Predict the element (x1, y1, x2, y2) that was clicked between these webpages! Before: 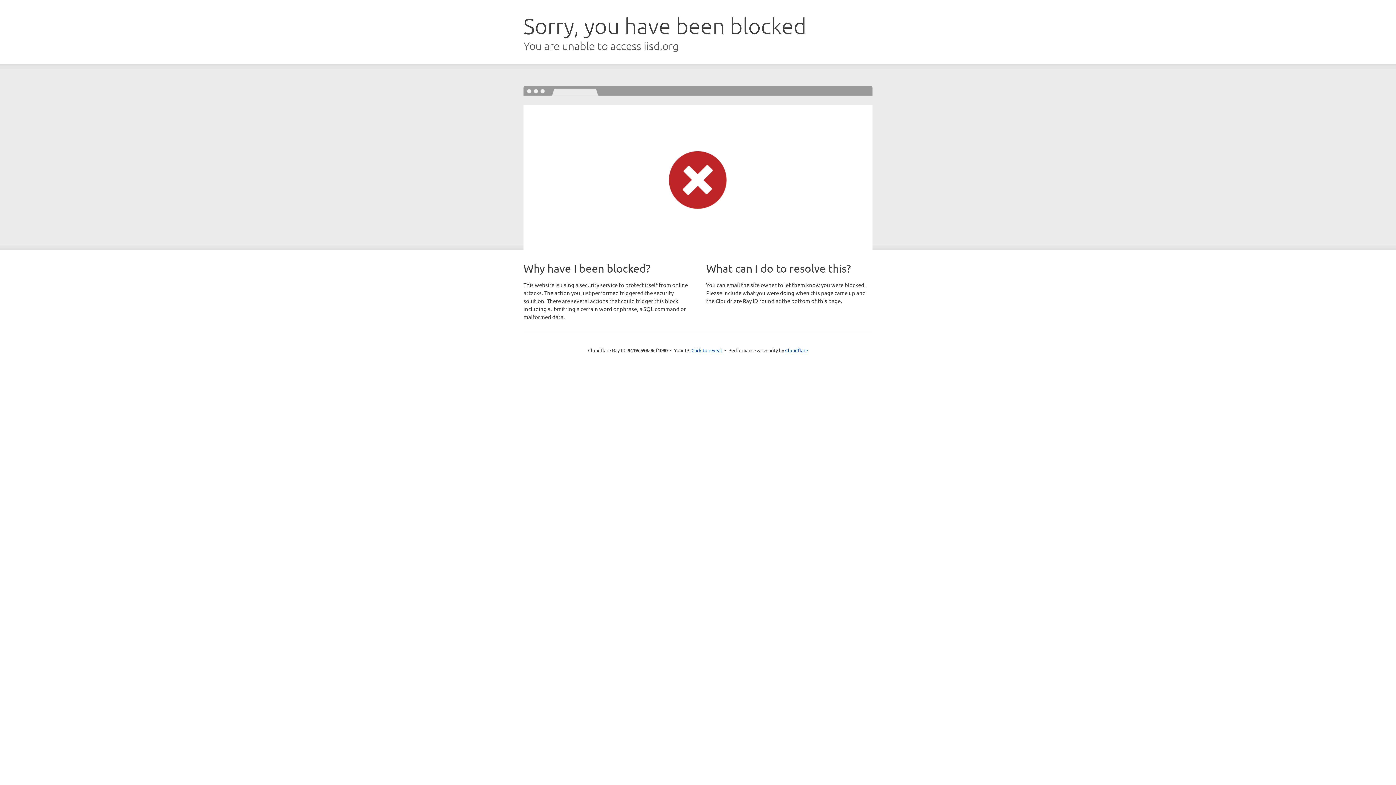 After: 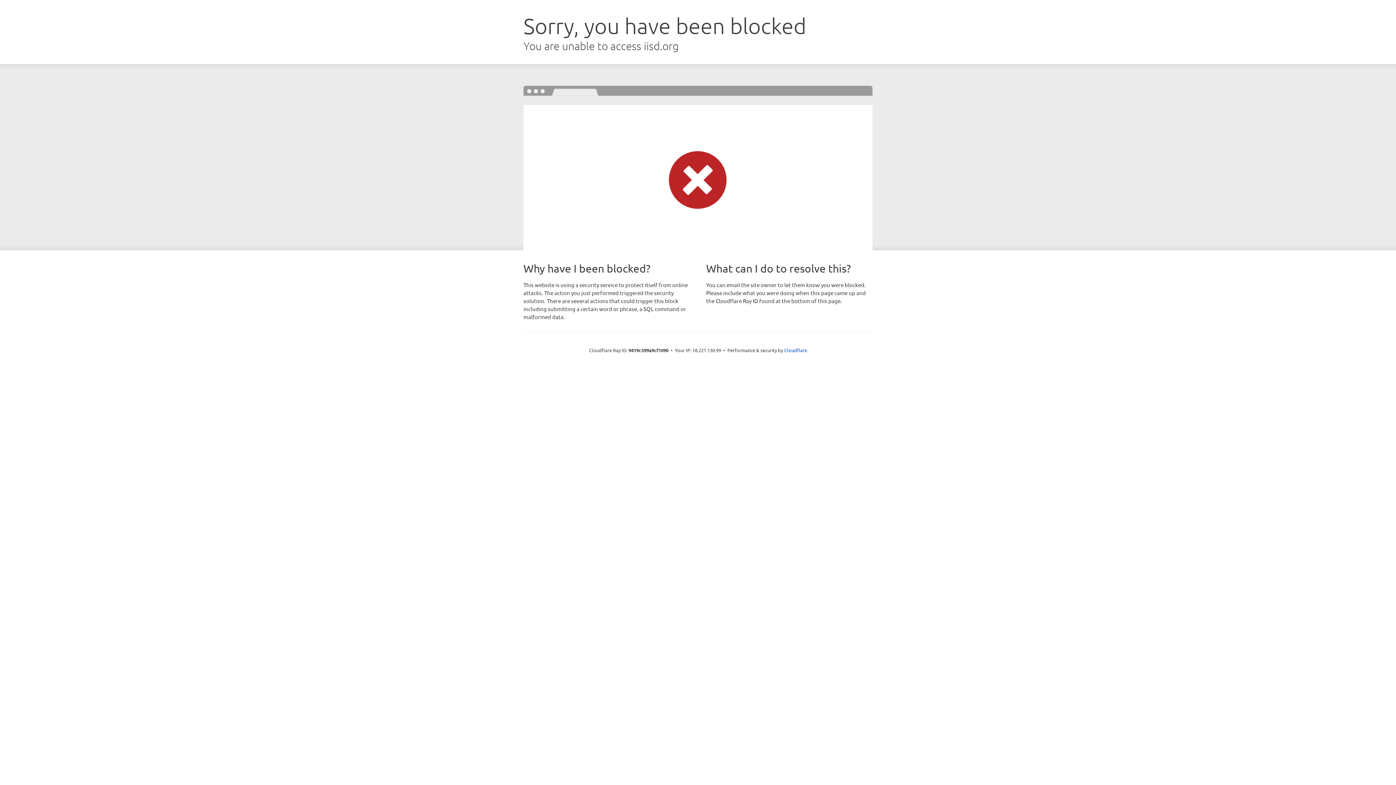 Action: bbox: (691, 346, 722, 353) label: Click to reveal